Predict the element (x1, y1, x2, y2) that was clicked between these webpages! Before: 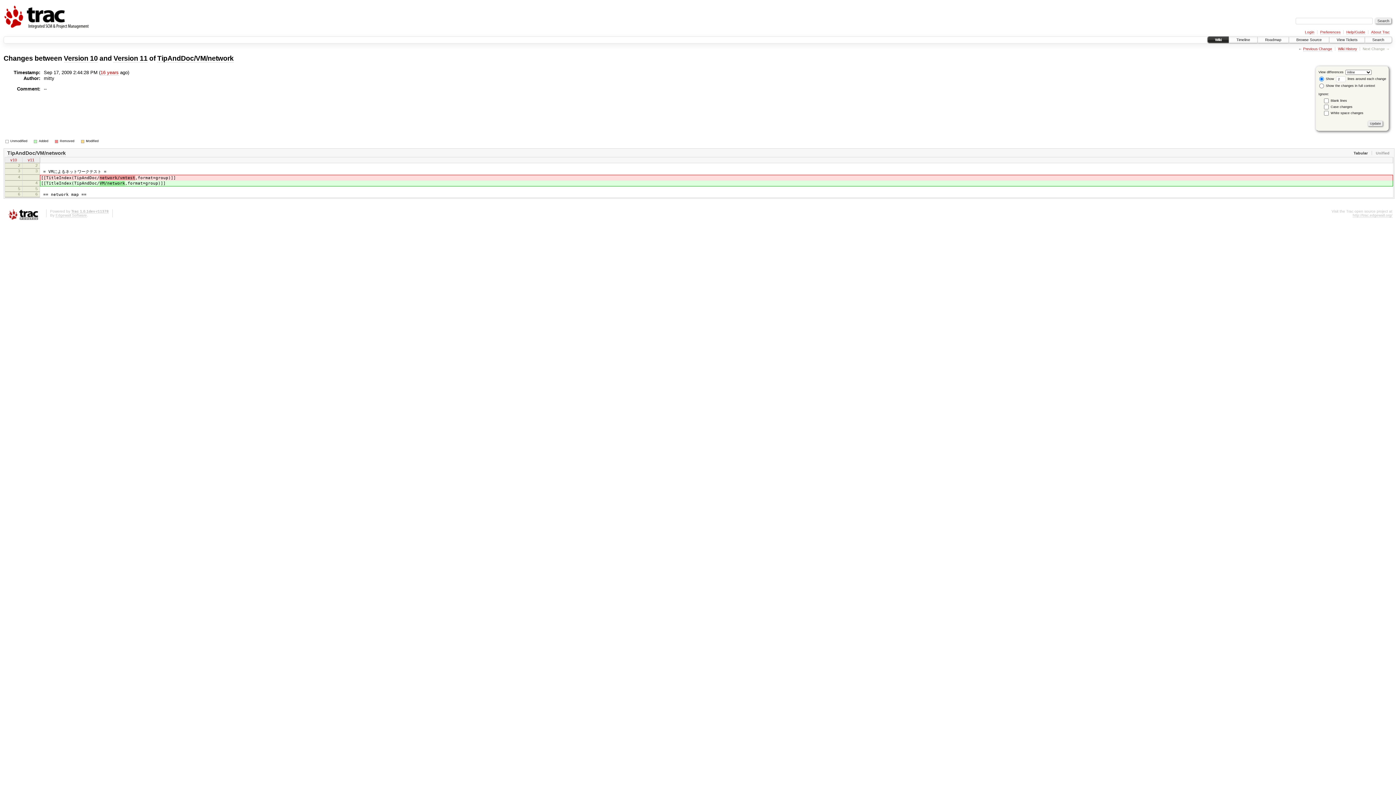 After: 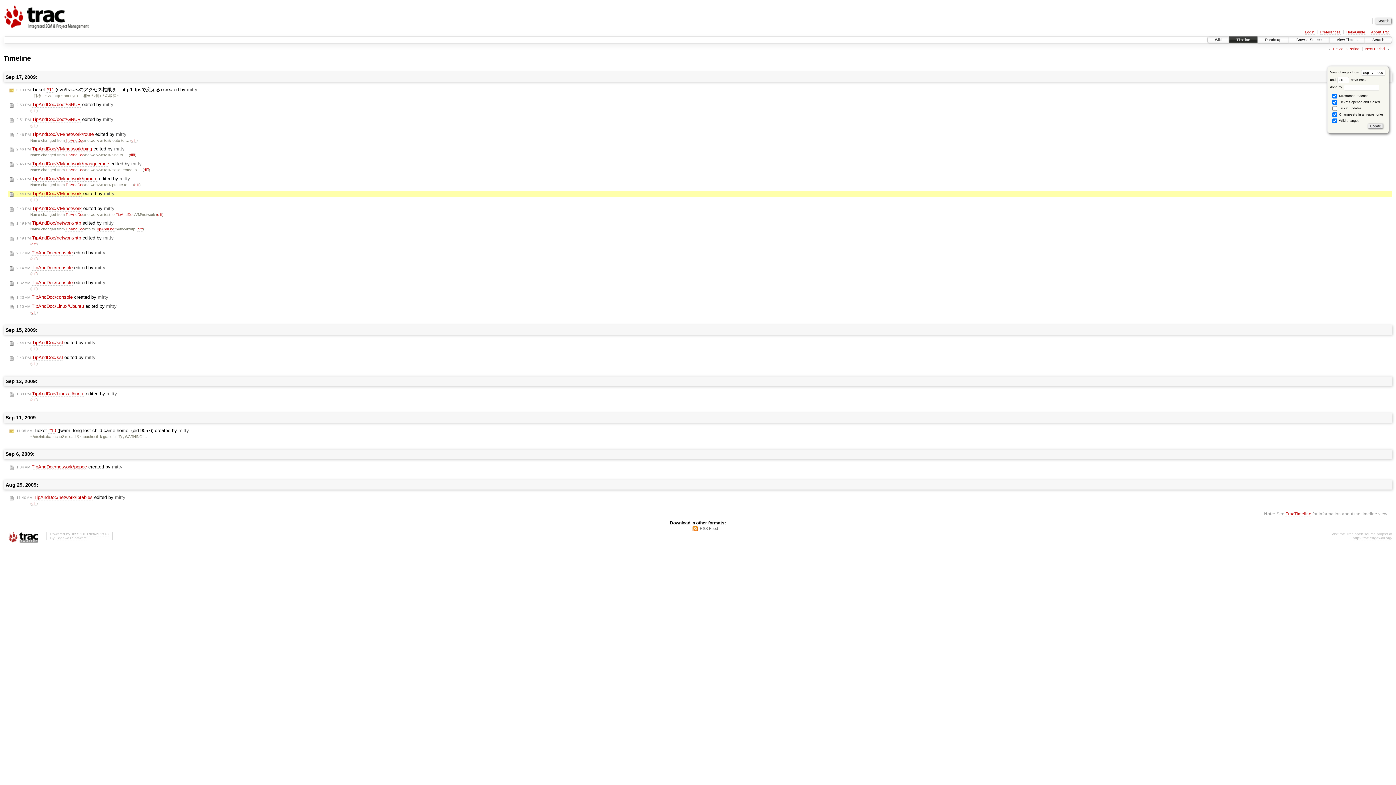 Action: label: 16 years bbox: (100, 69, 118, 75)